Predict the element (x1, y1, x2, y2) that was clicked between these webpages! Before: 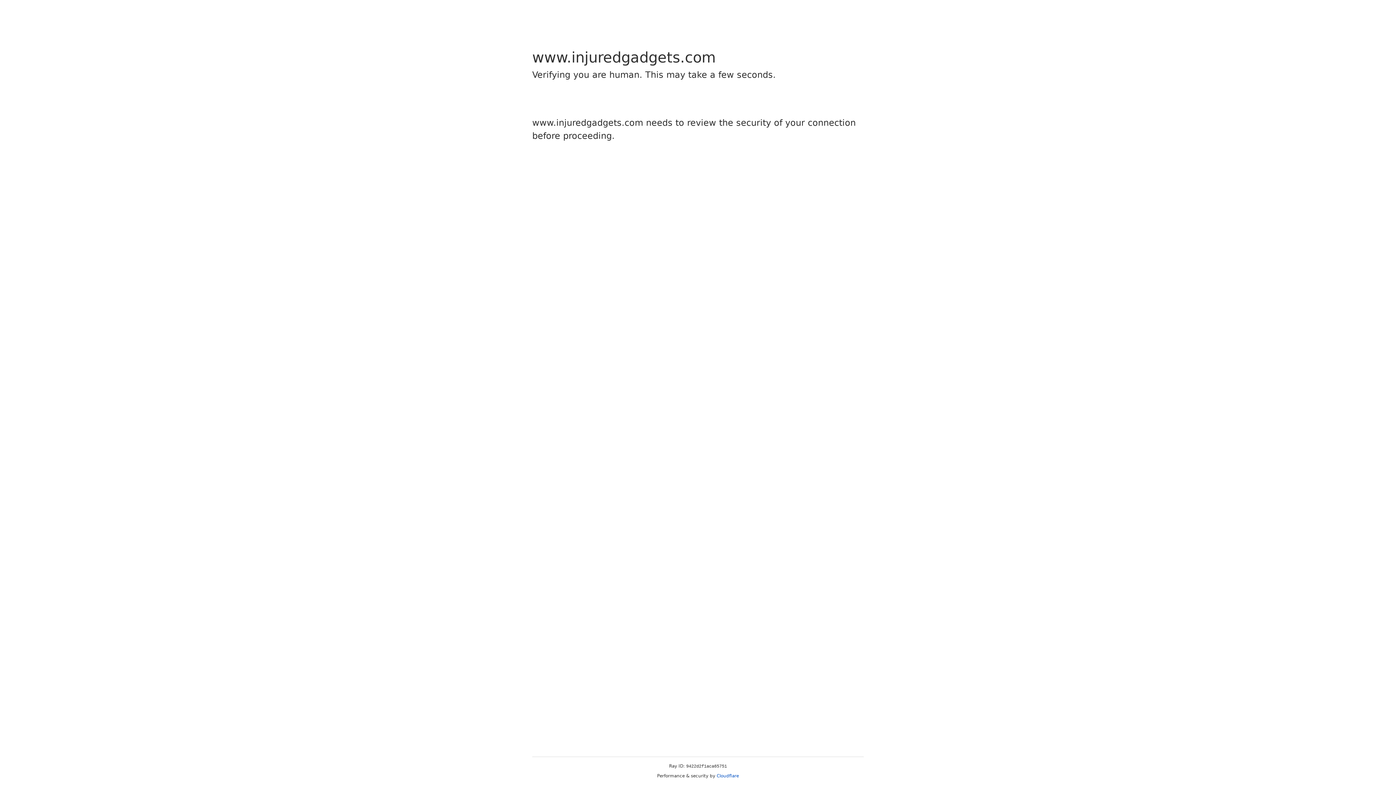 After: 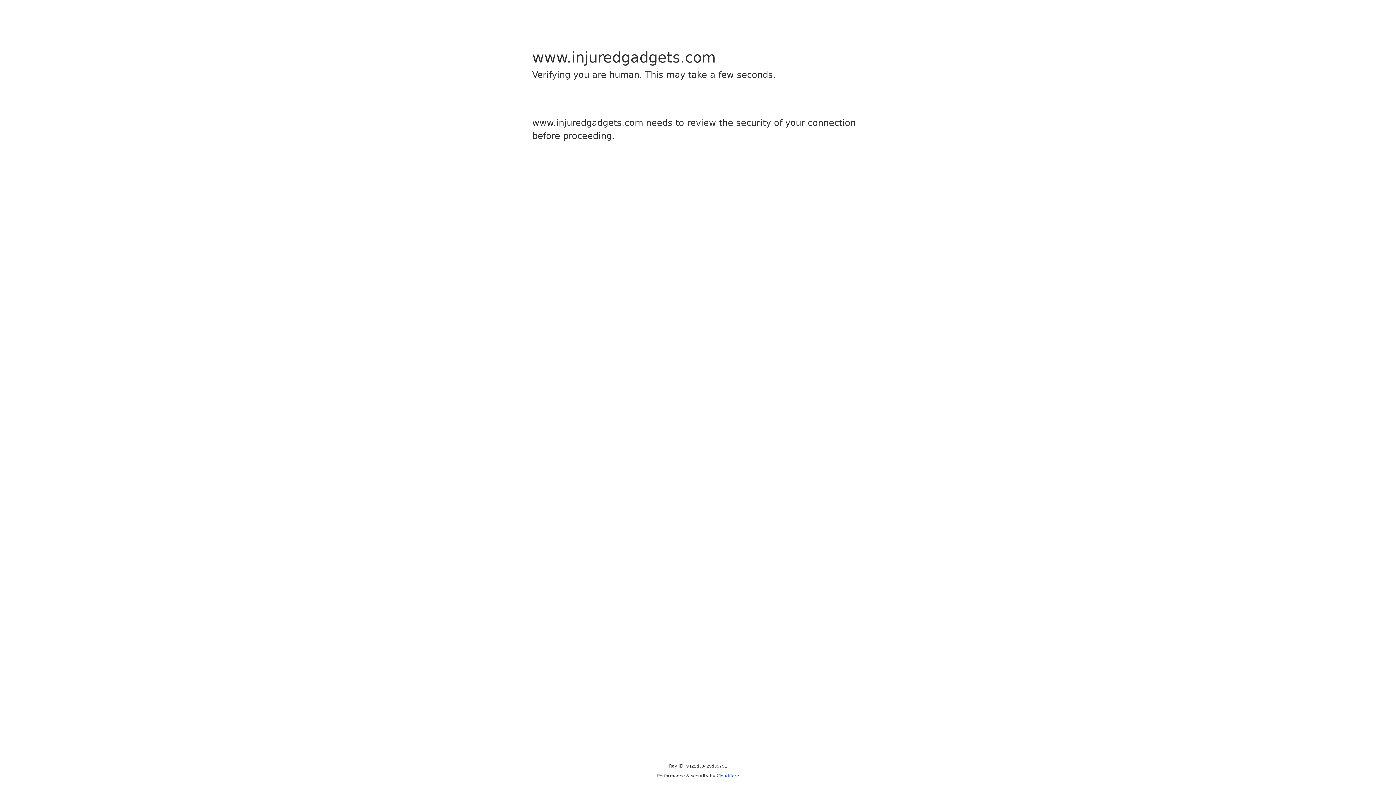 Action: label: Cloudflare bbox: (716, 773, 739, 778)